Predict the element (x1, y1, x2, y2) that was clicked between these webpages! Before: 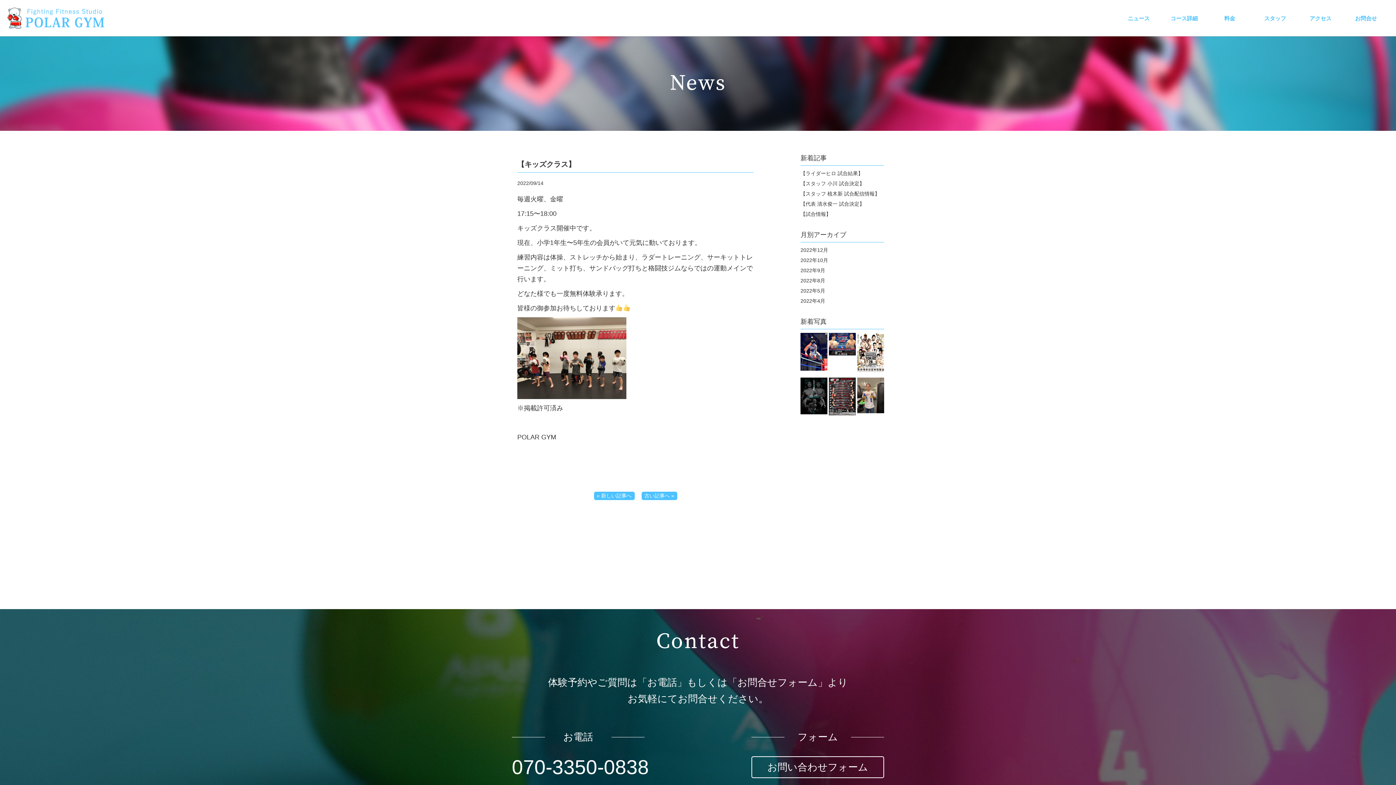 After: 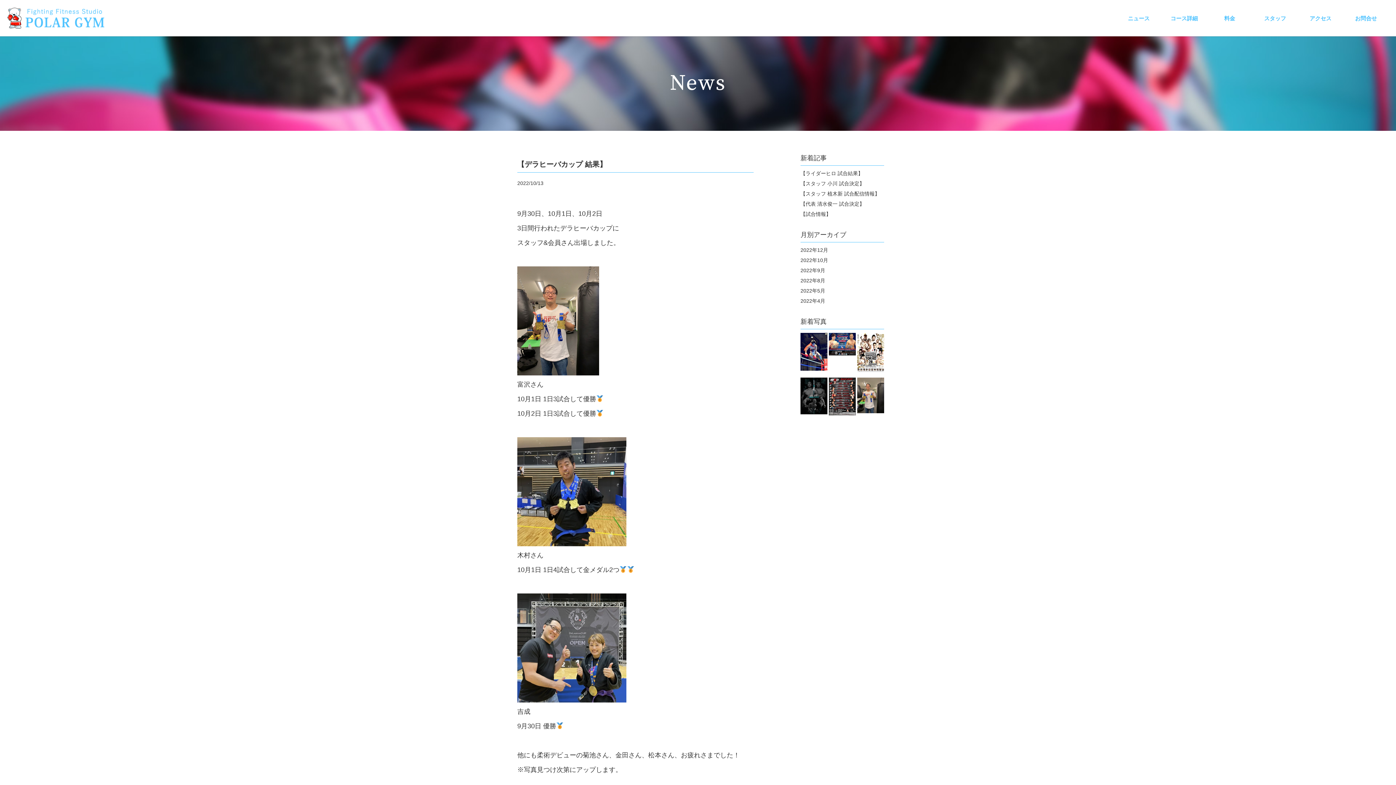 Action: bbox: (857, 377, 884, 413)